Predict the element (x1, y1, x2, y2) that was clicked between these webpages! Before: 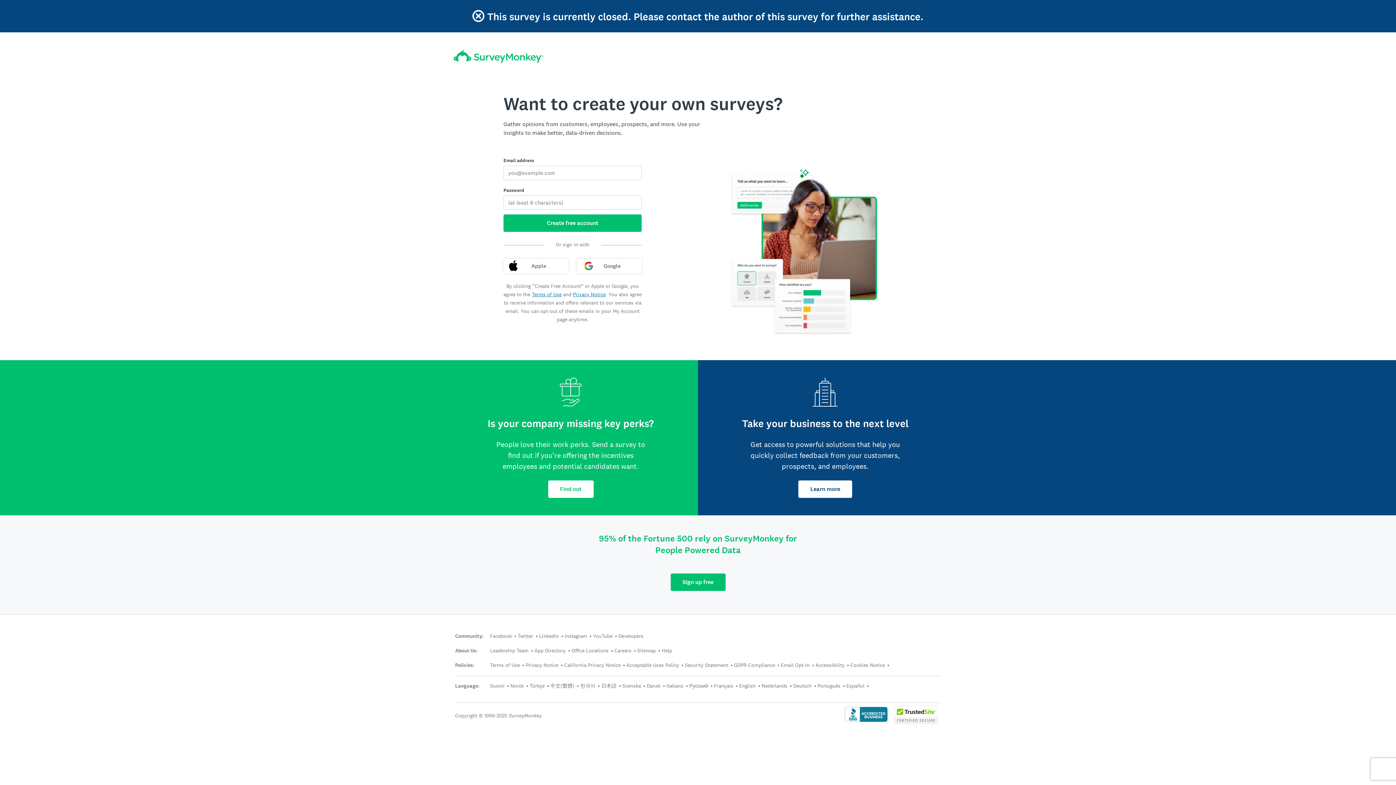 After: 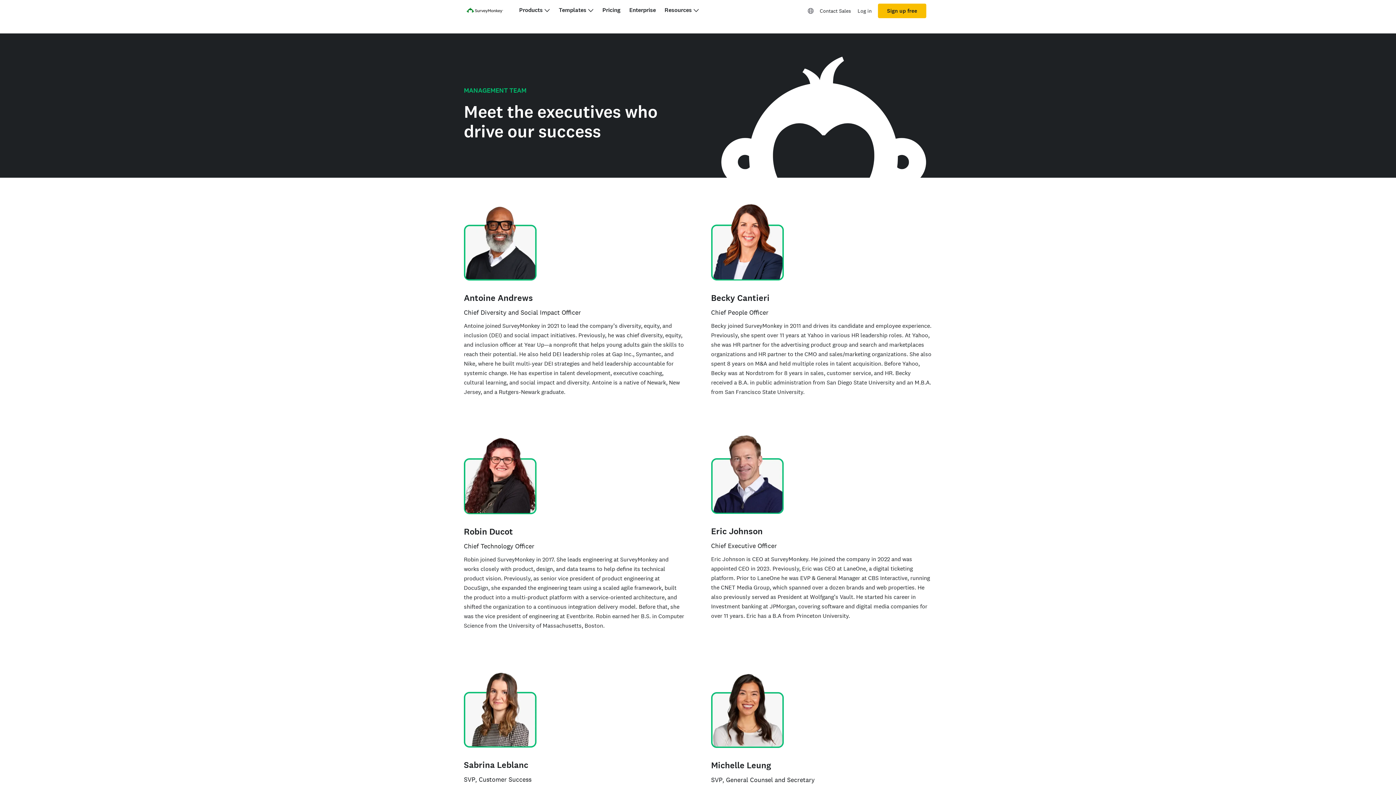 Action: label: Leadership Team bbox: (490, 647, 528, 654)